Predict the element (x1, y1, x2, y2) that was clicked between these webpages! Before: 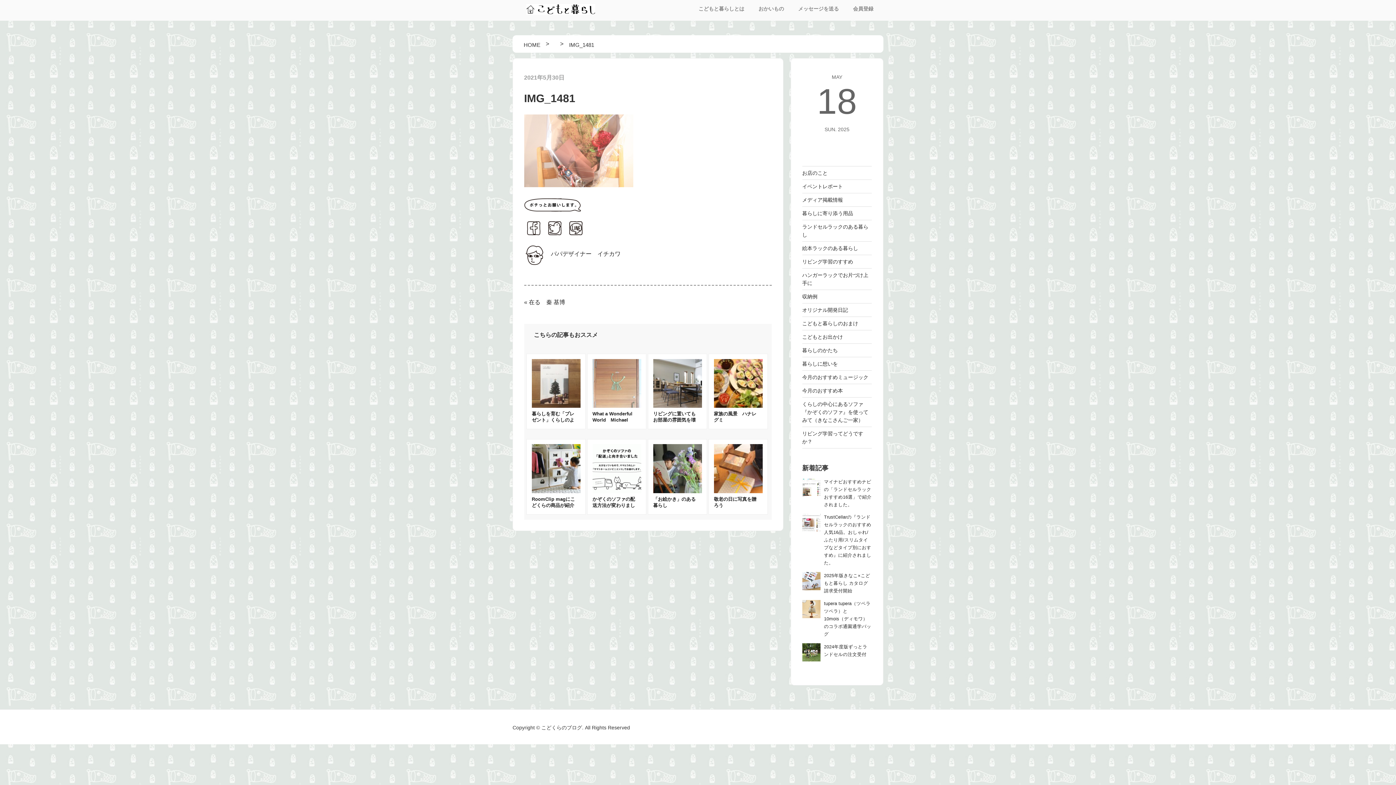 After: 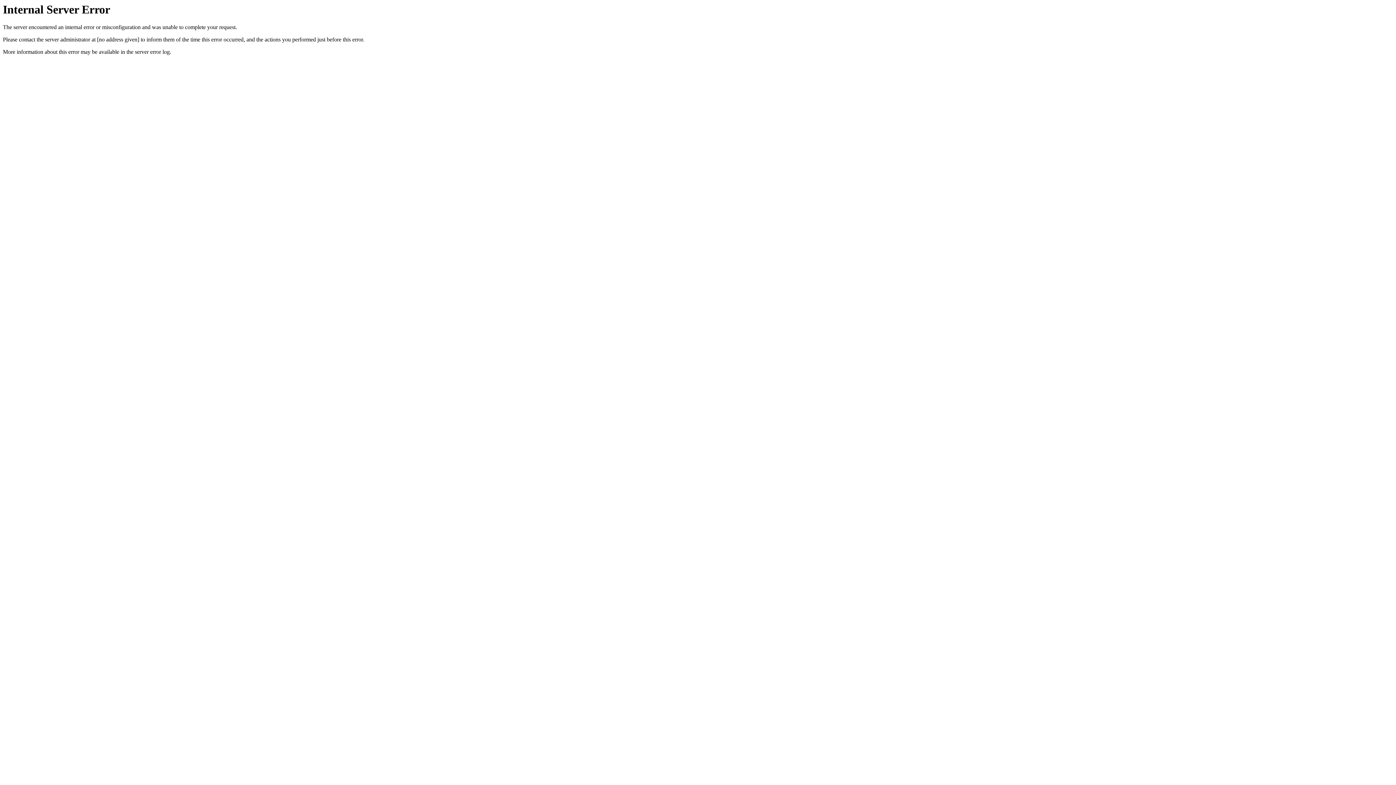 Action: bbox: (792, 0, 845, 17) label: メッセージを送る